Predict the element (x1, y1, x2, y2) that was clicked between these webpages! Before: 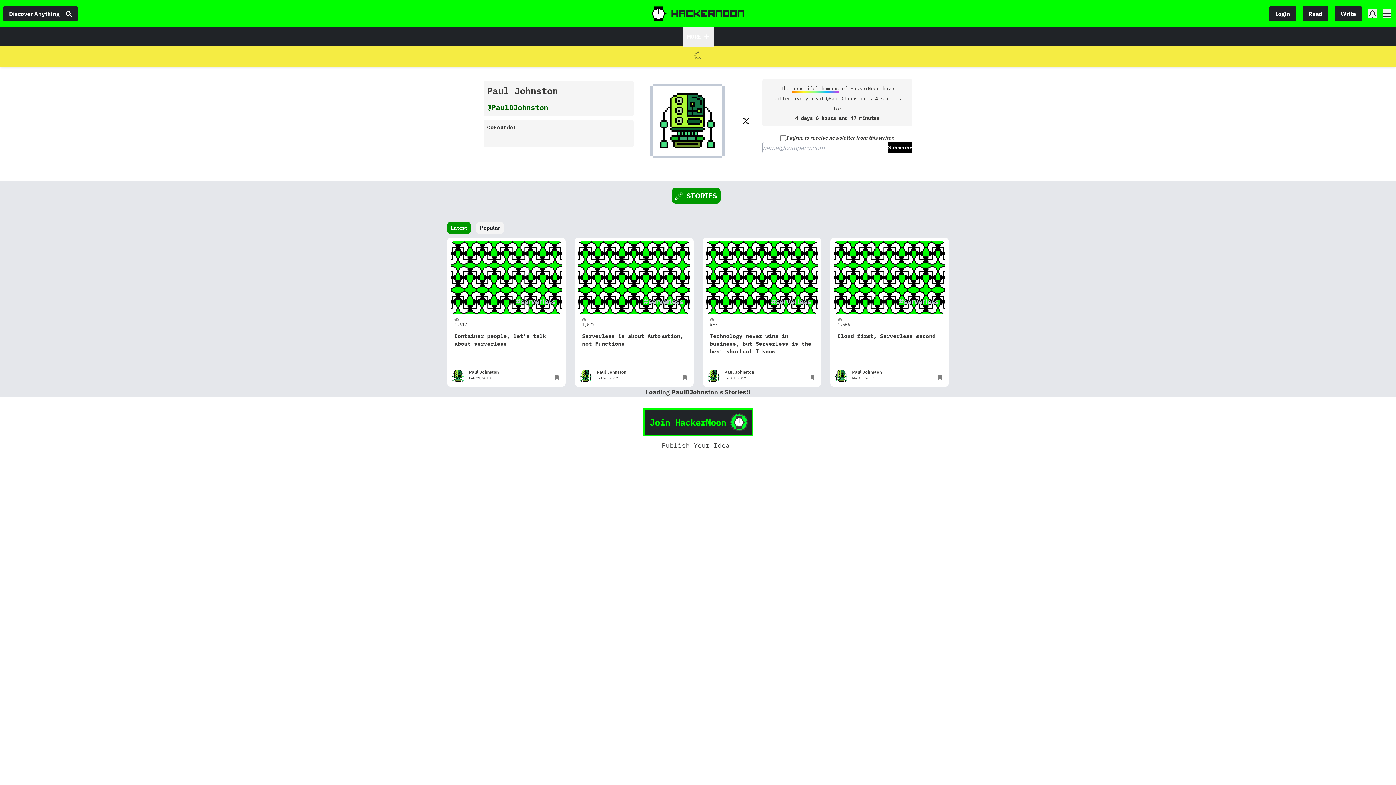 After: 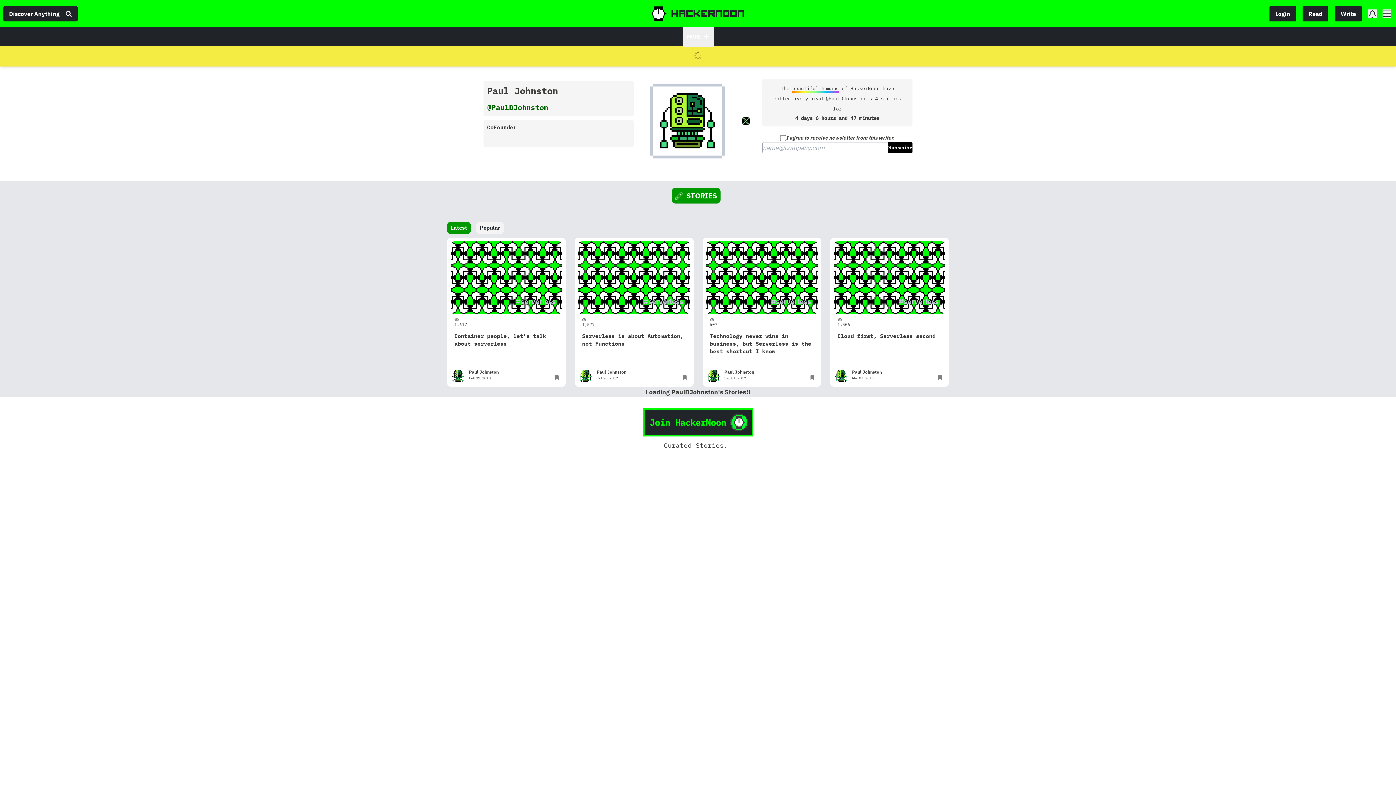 Action: label: twitter bbox: (741, 116, 750, 125)